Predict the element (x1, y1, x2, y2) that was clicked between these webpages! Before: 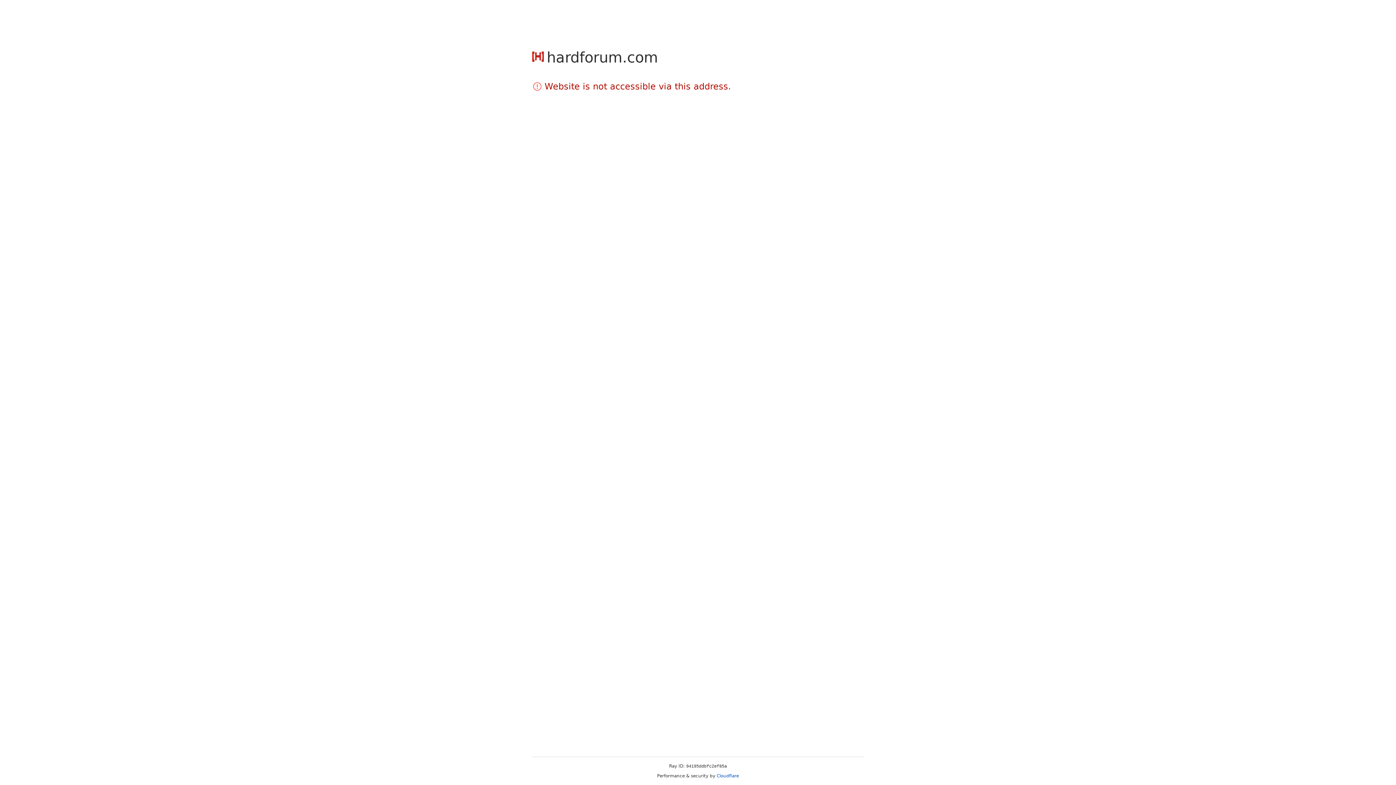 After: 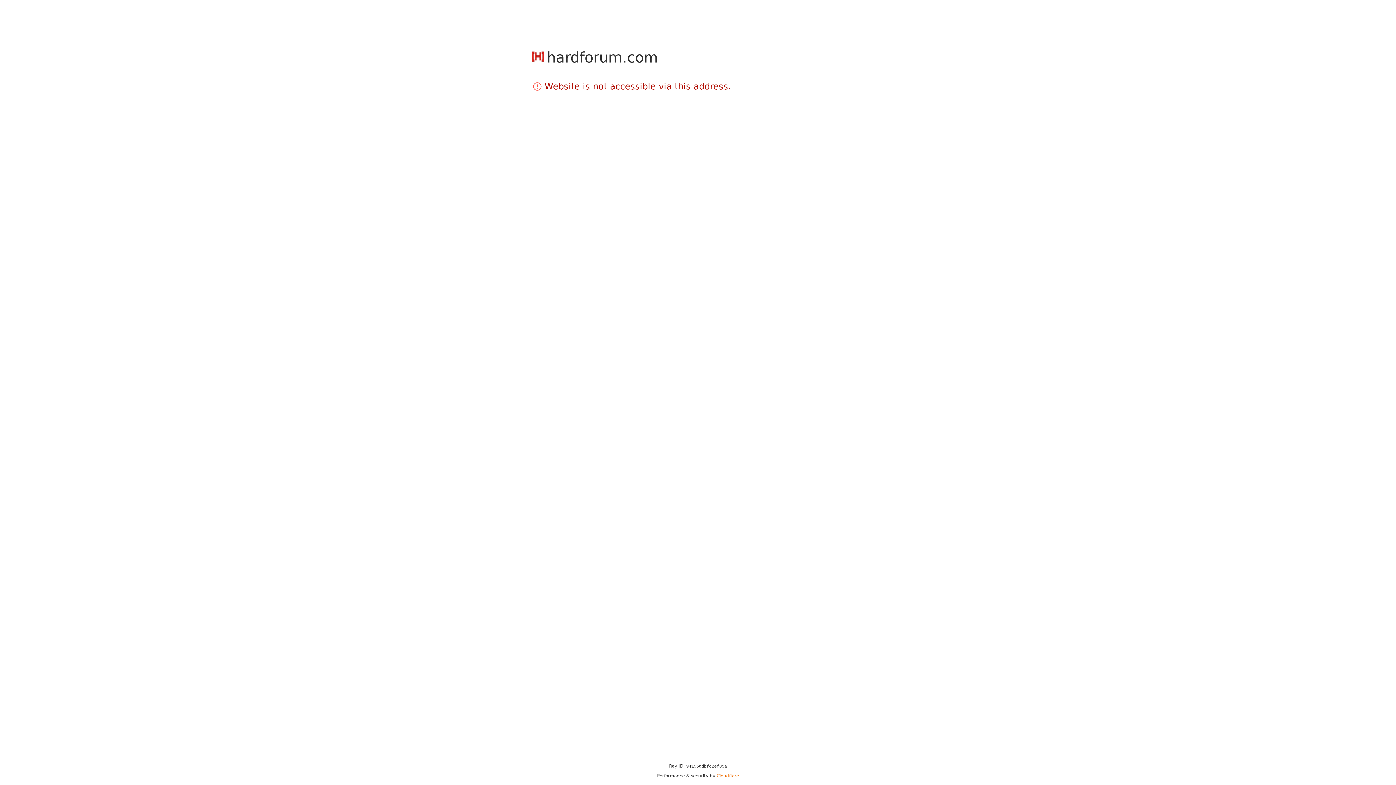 Action: bbox: (716, 773, 739, 778) label: Cloudflare